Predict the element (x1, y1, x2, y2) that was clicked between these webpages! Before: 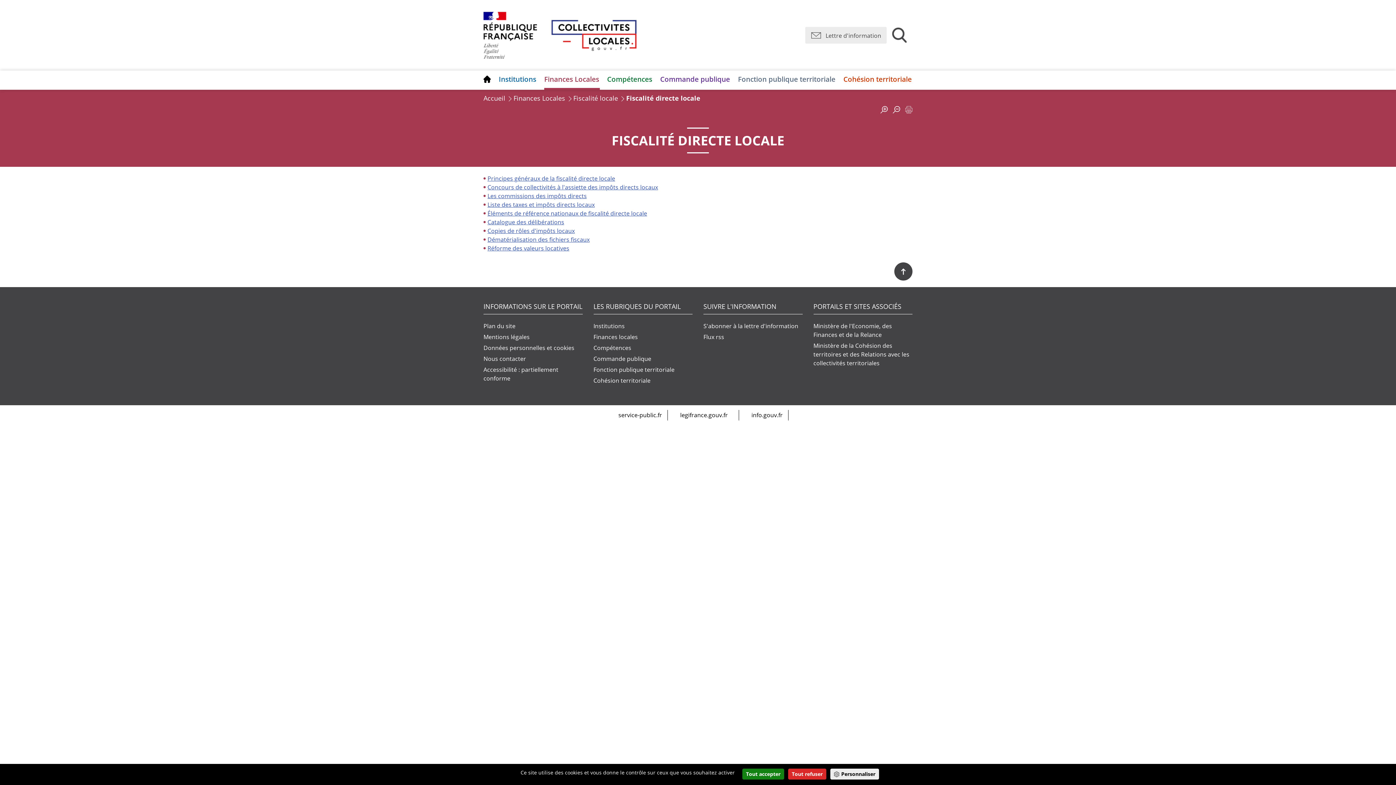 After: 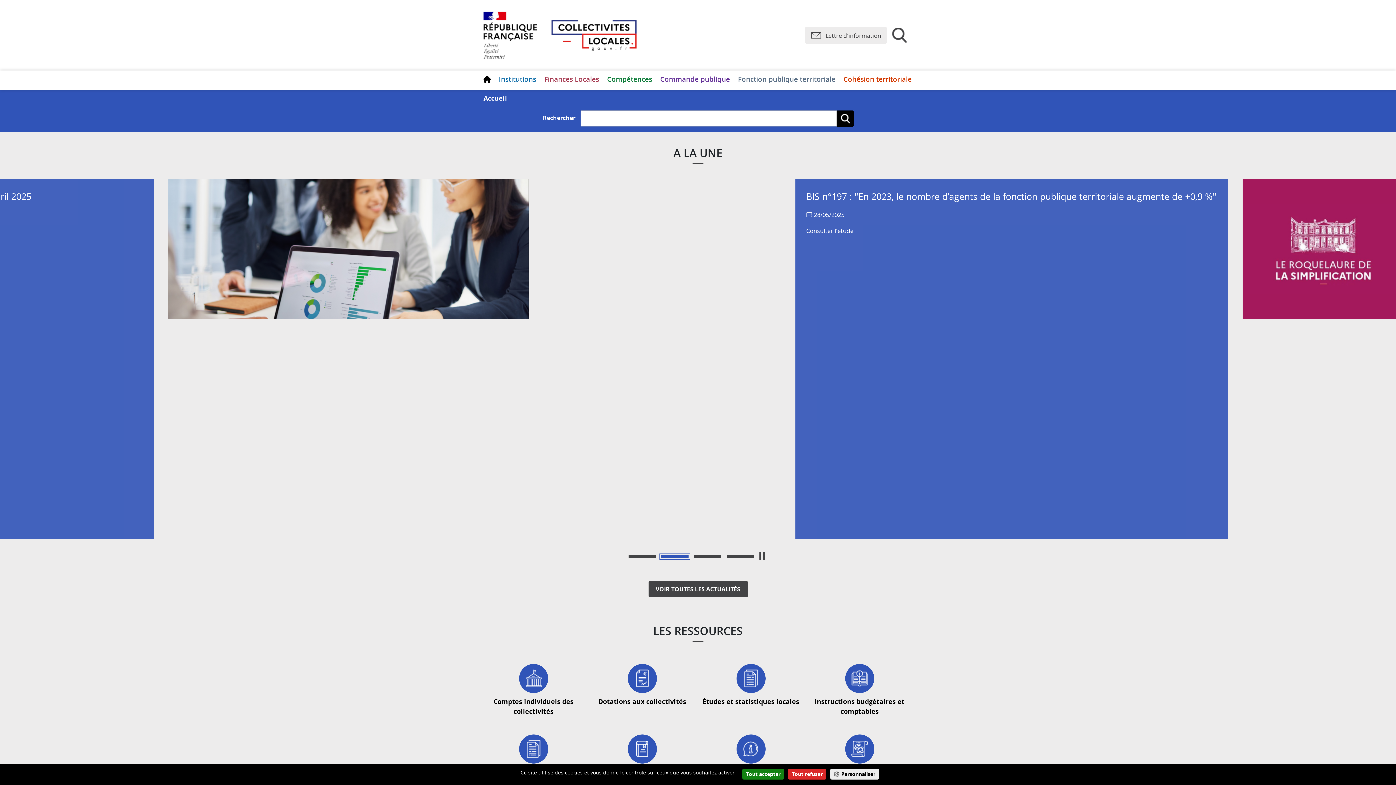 Action: bbox: (483, 3, 537, 66)